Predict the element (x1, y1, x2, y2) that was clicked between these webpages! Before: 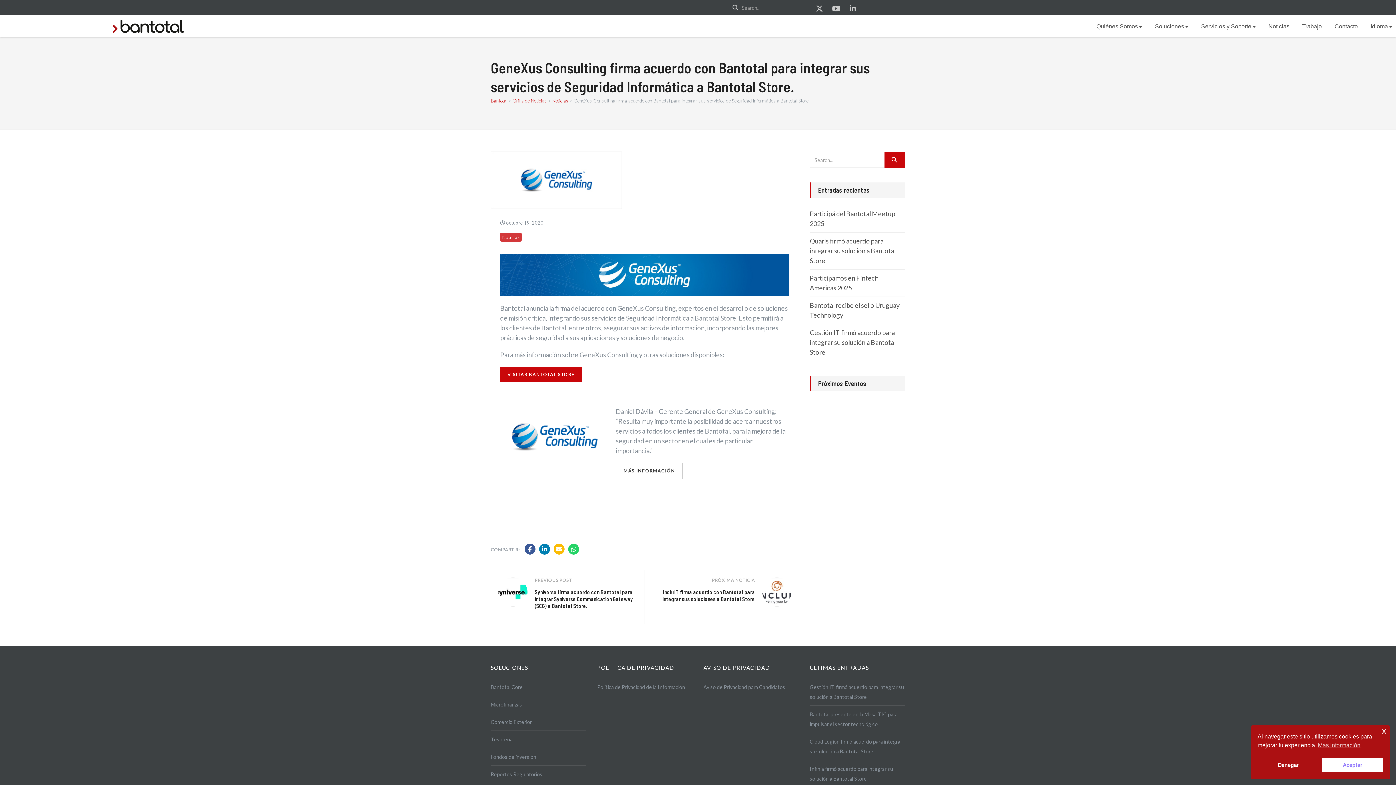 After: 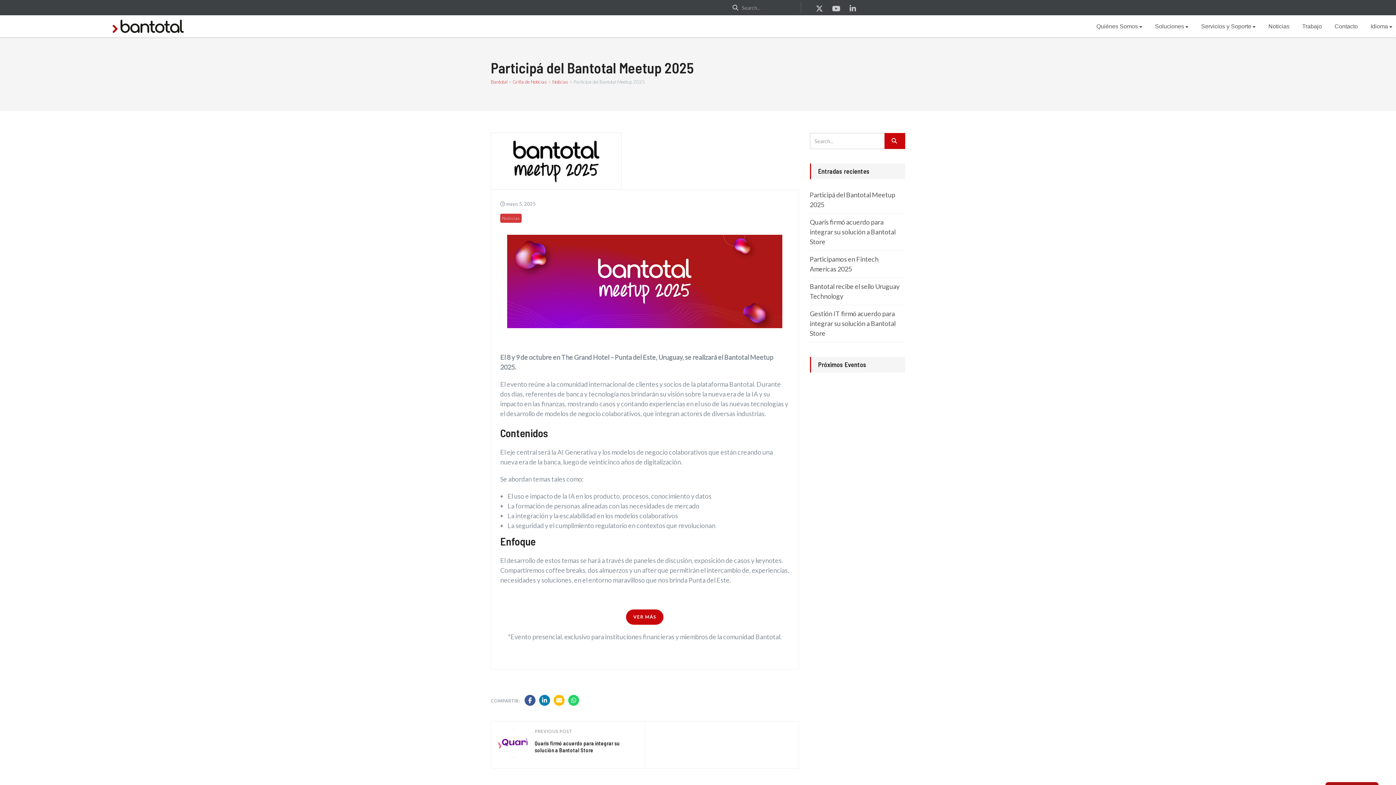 Action: bbox: (810, 209, 905, 228) label: Participá del Bantotal Meetup 2025